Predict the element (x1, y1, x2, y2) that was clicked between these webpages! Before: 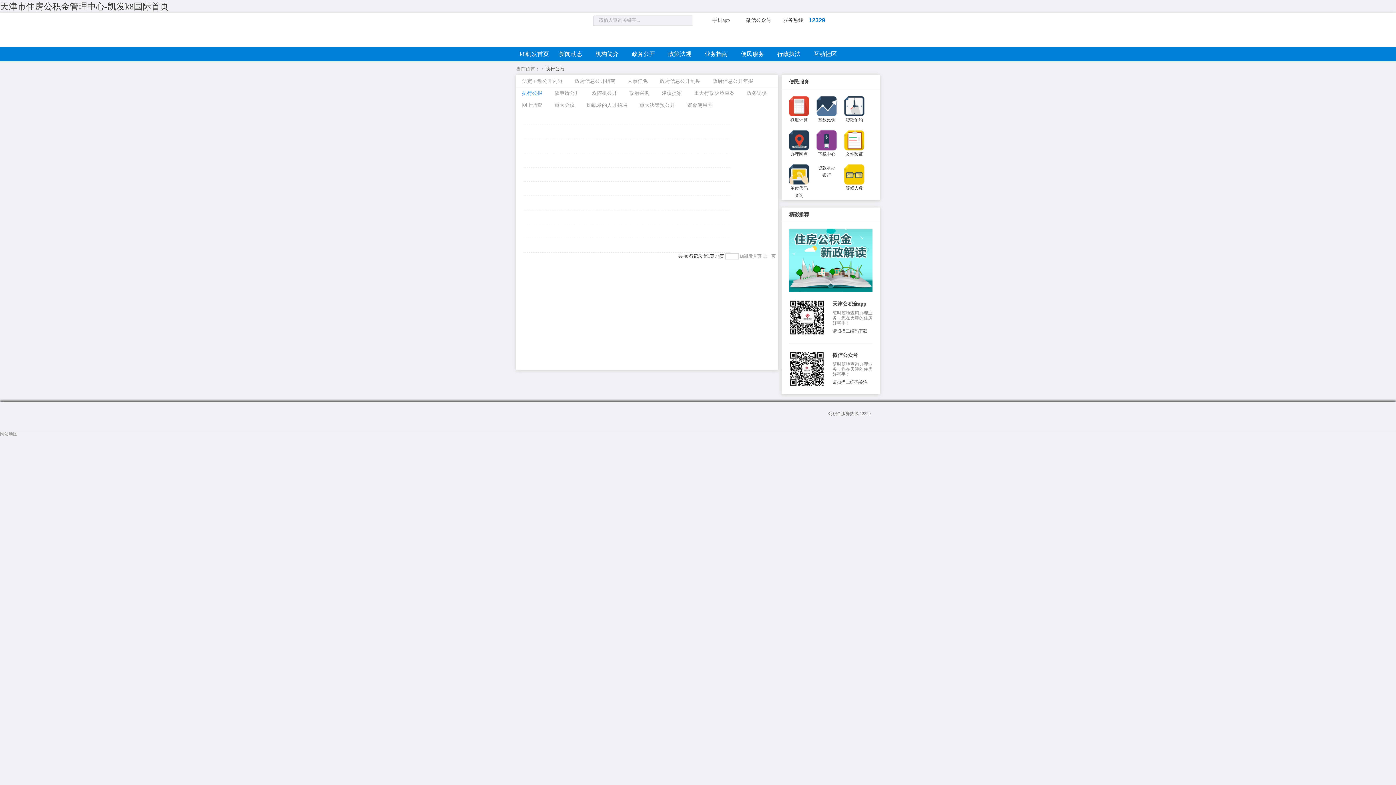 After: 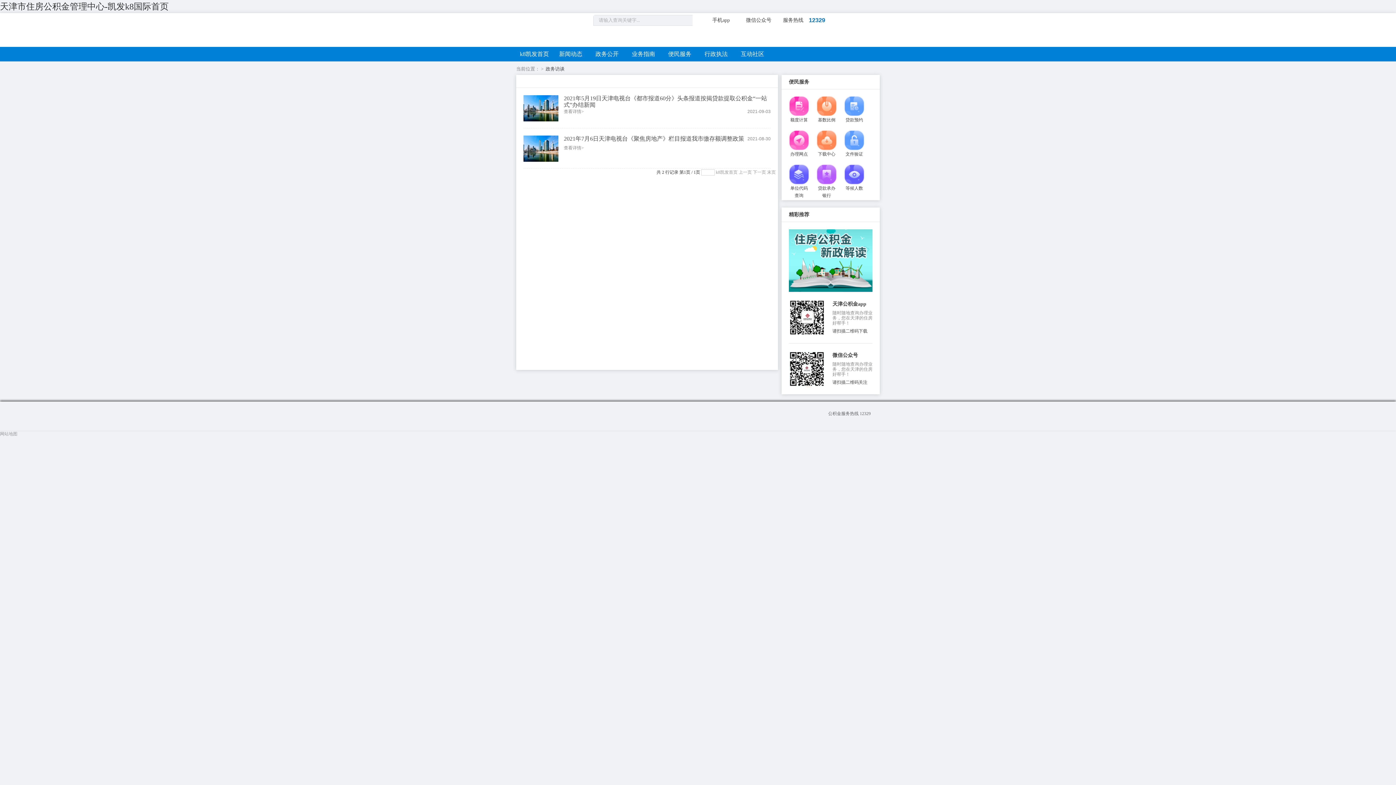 Action: label: 政务访谈 bbox: (746, 90, 767, 96)